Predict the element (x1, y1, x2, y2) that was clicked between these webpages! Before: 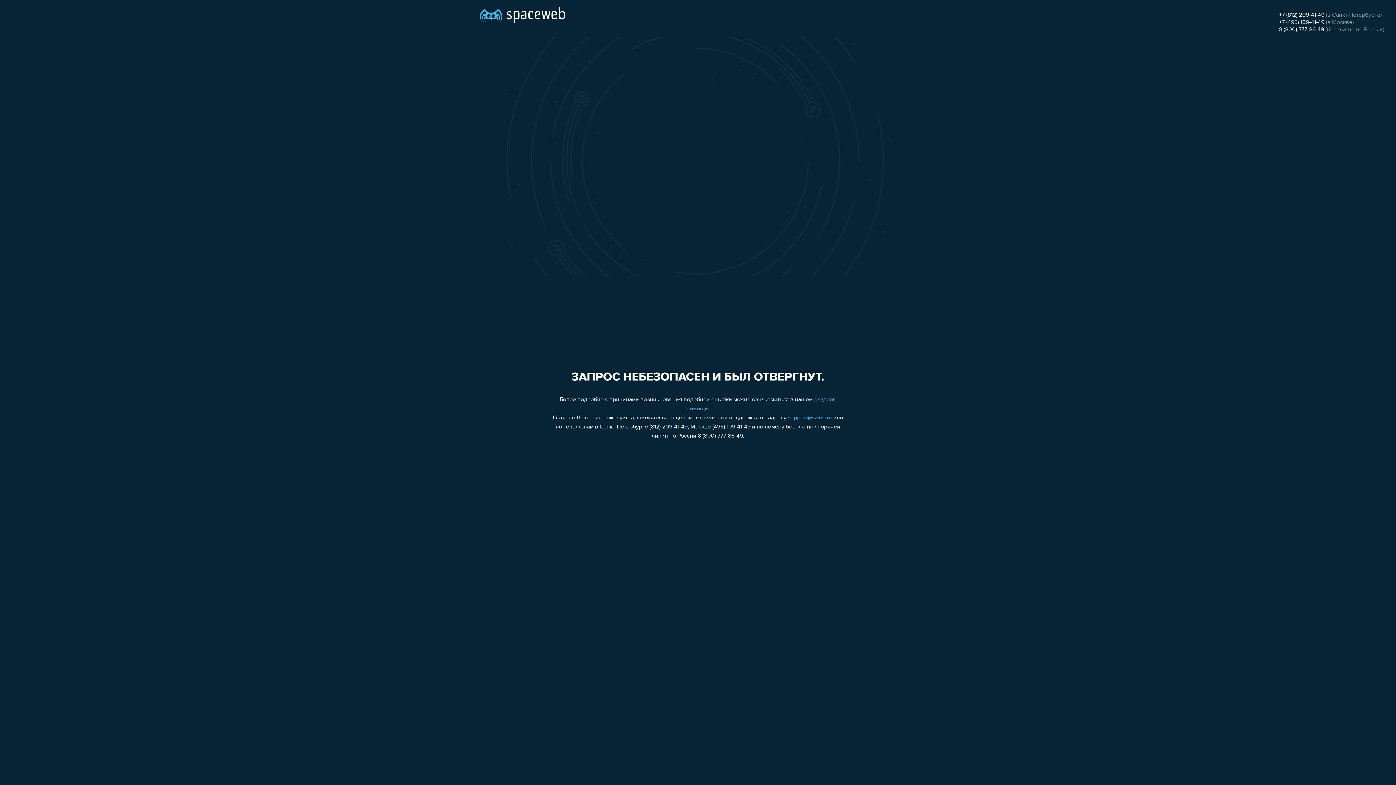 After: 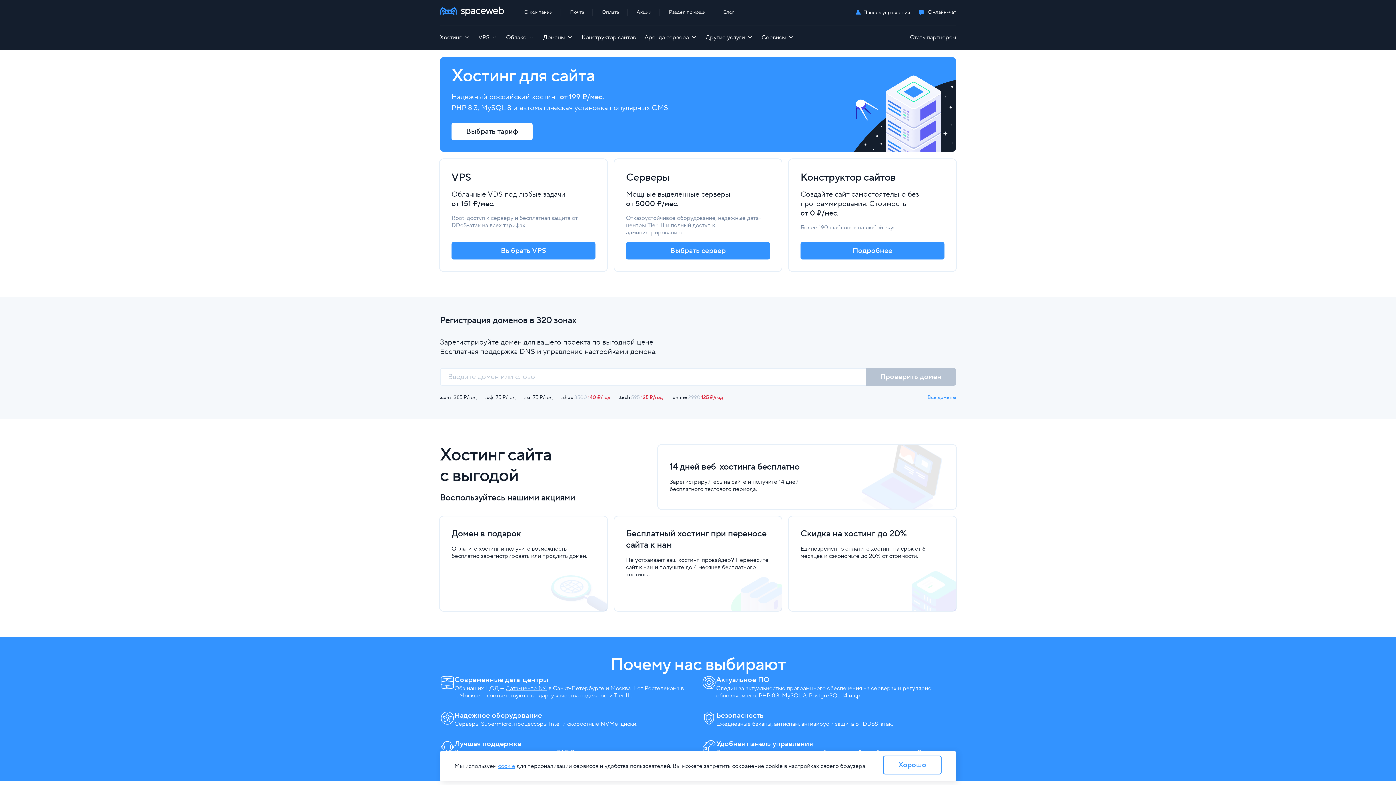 Action: bbox: (480, 0, 565, 25)